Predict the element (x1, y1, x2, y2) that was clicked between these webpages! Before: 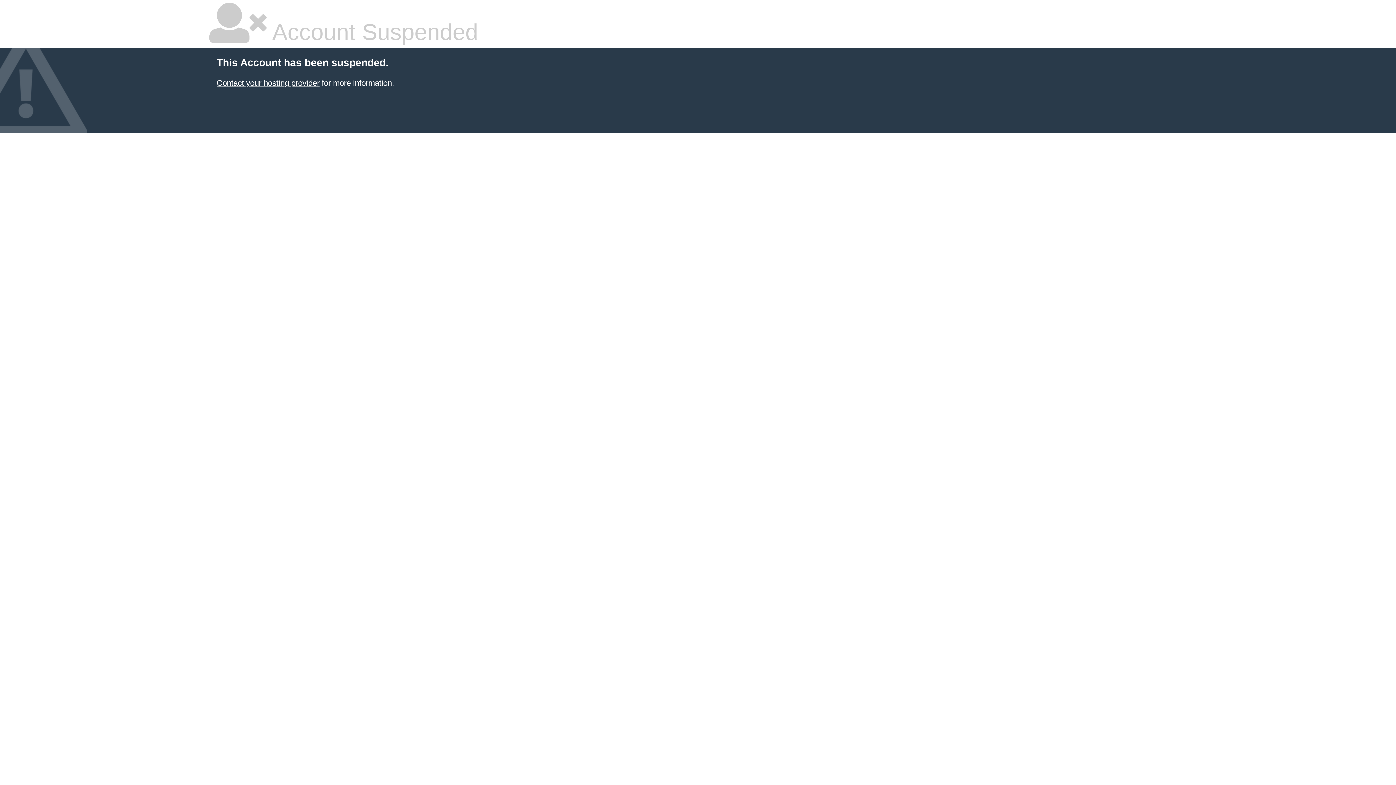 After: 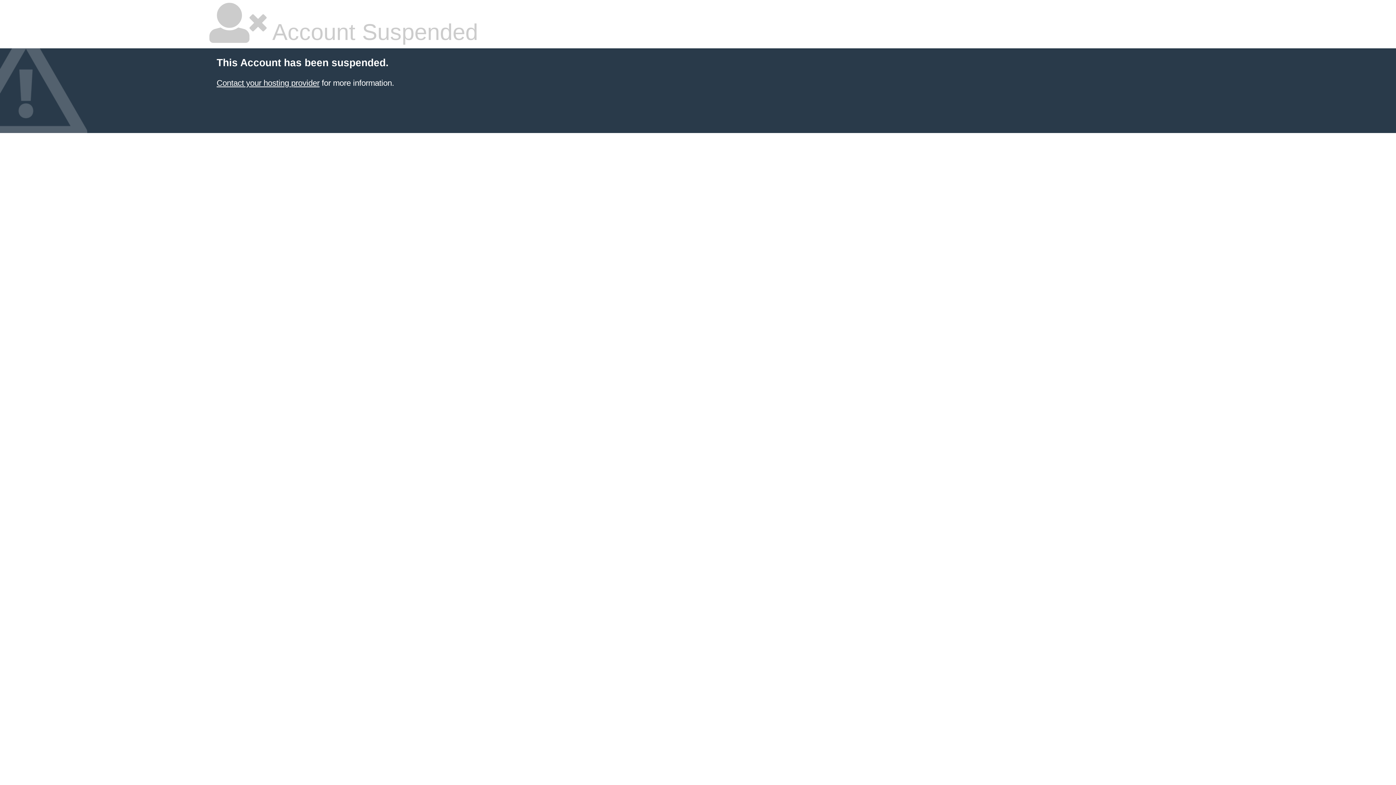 Action: bbox: (216, 78, 319, 87) label: Contact your hosting provider